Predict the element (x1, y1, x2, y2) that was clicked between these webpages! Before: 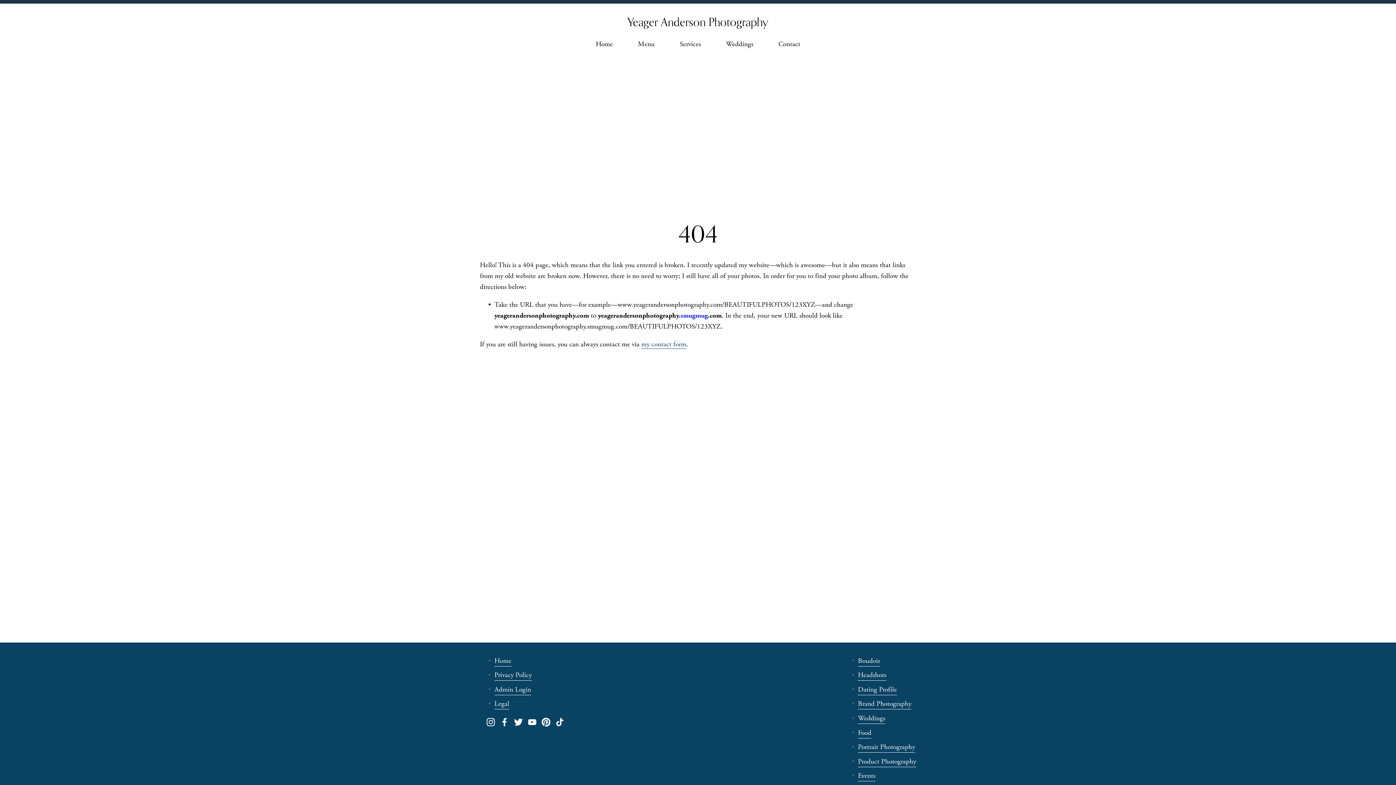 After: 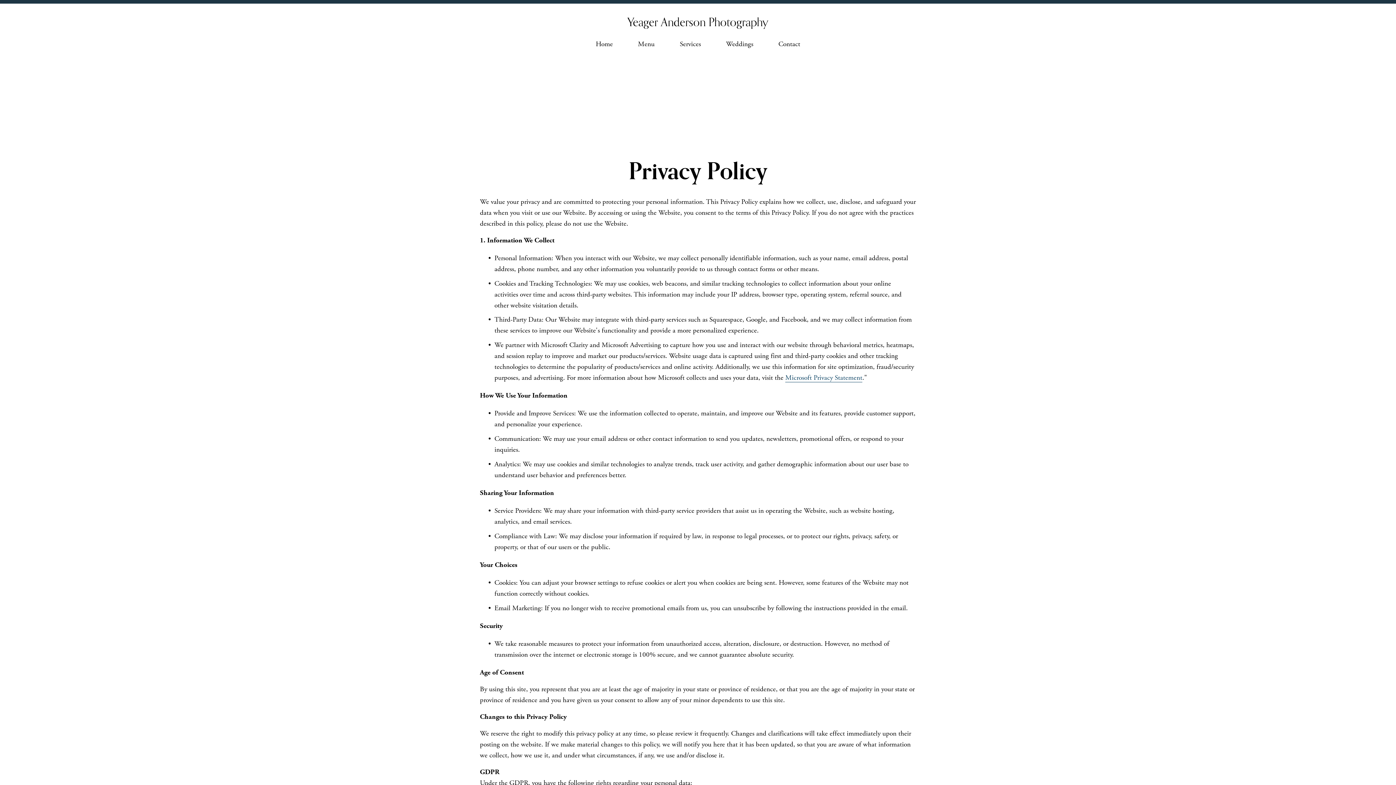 Action: bbox: (494, 670, 532, 681) label: Privacy Policy